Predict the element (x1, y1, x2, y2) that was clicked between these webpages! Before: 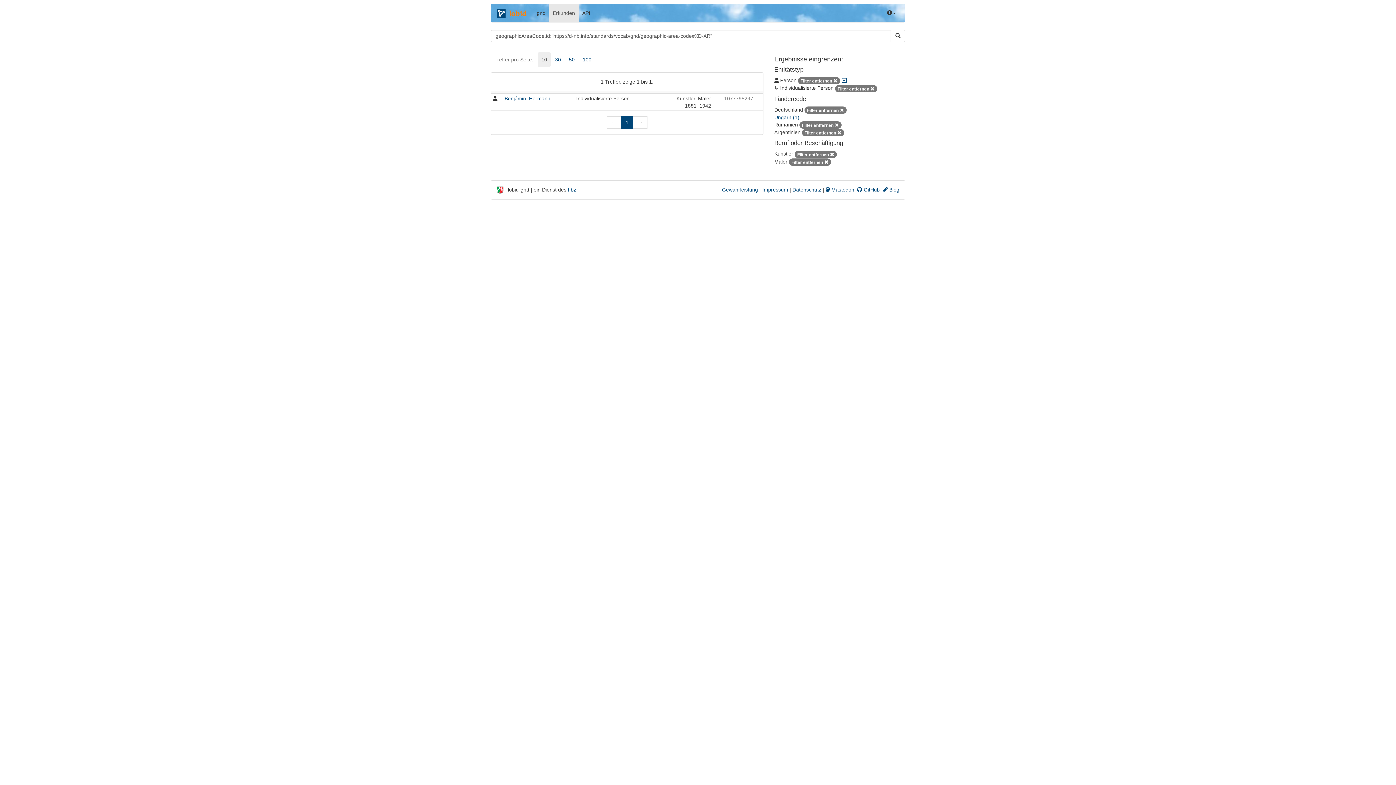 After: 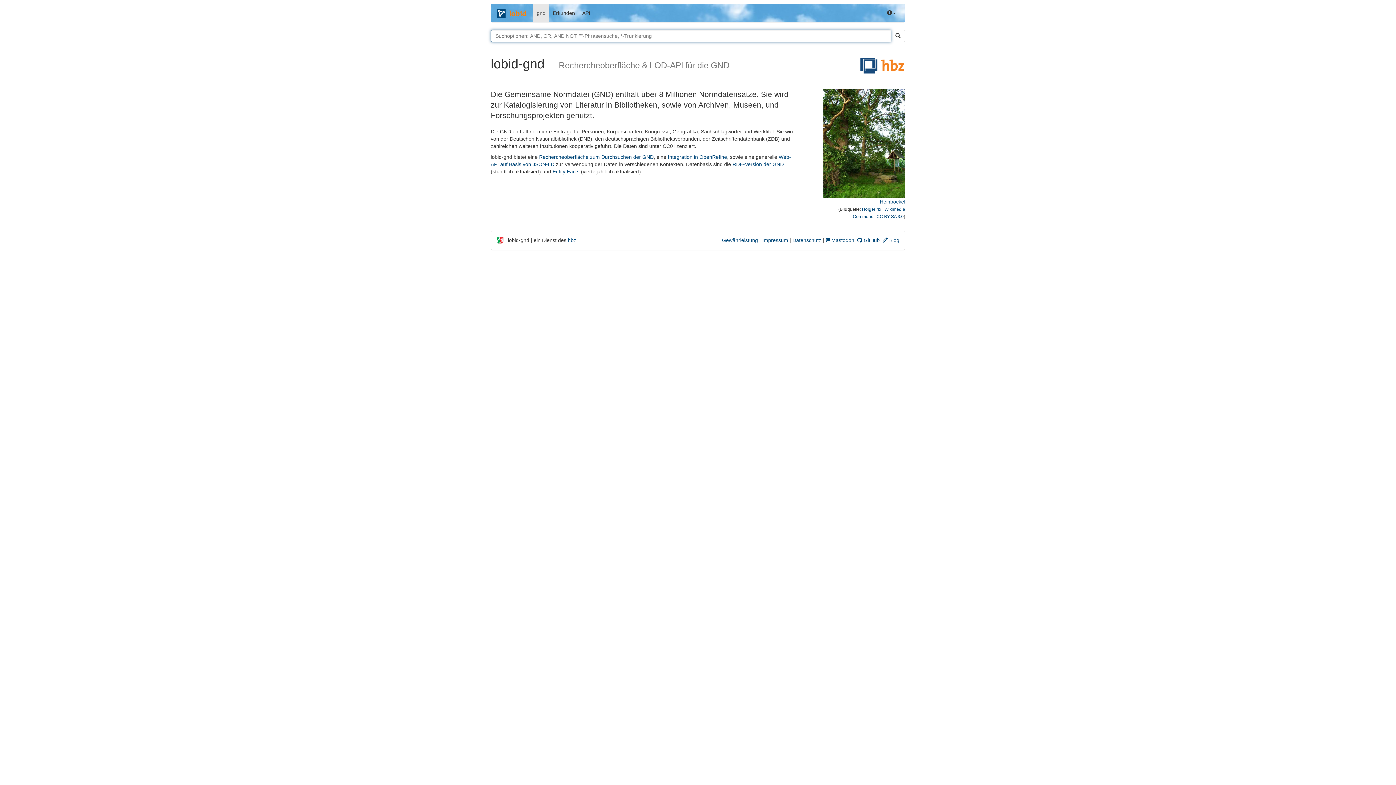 Action: bbox: (533, 4, 549, 22) label: gnd